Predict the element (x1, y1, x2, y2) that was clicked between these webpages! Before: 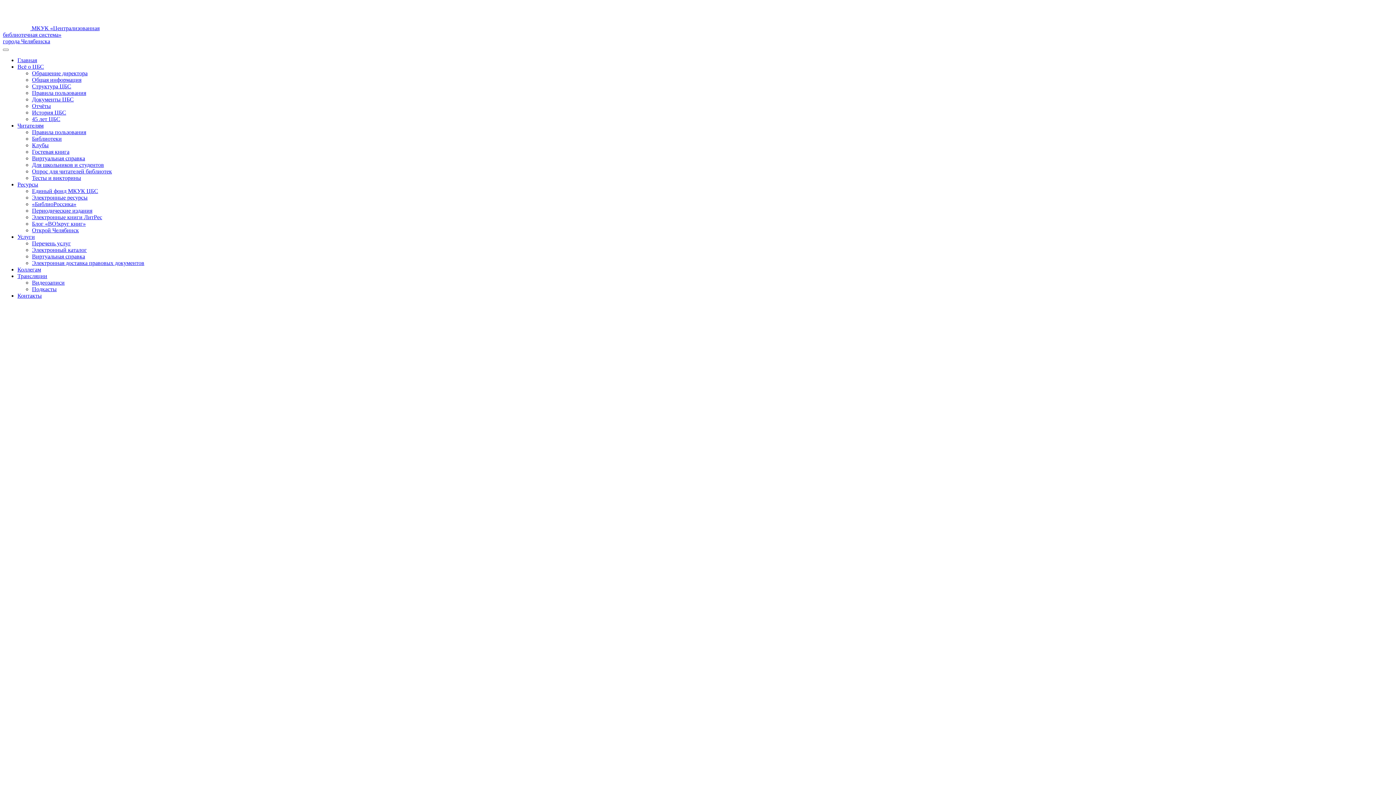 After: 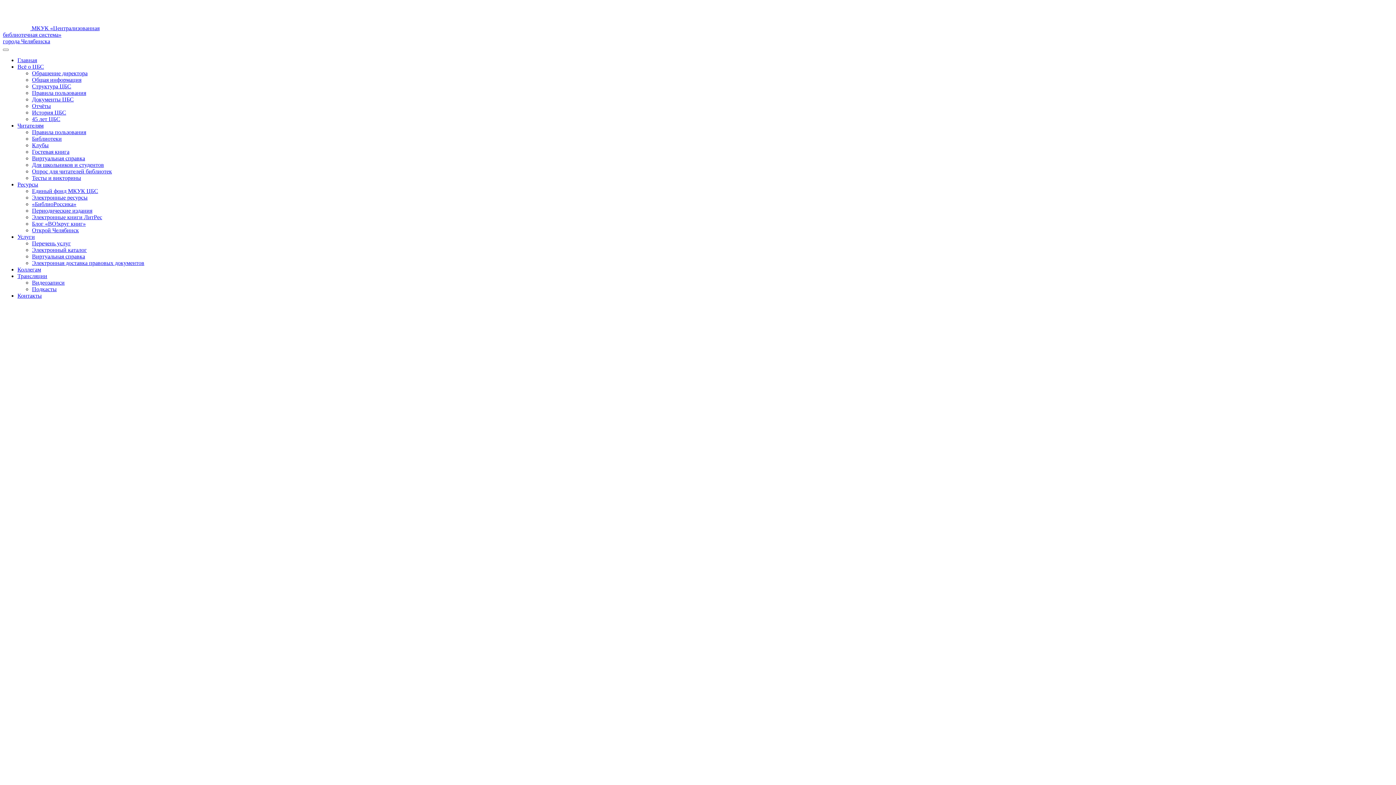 Action: label:   bbox: (6, 364, 22, 371)